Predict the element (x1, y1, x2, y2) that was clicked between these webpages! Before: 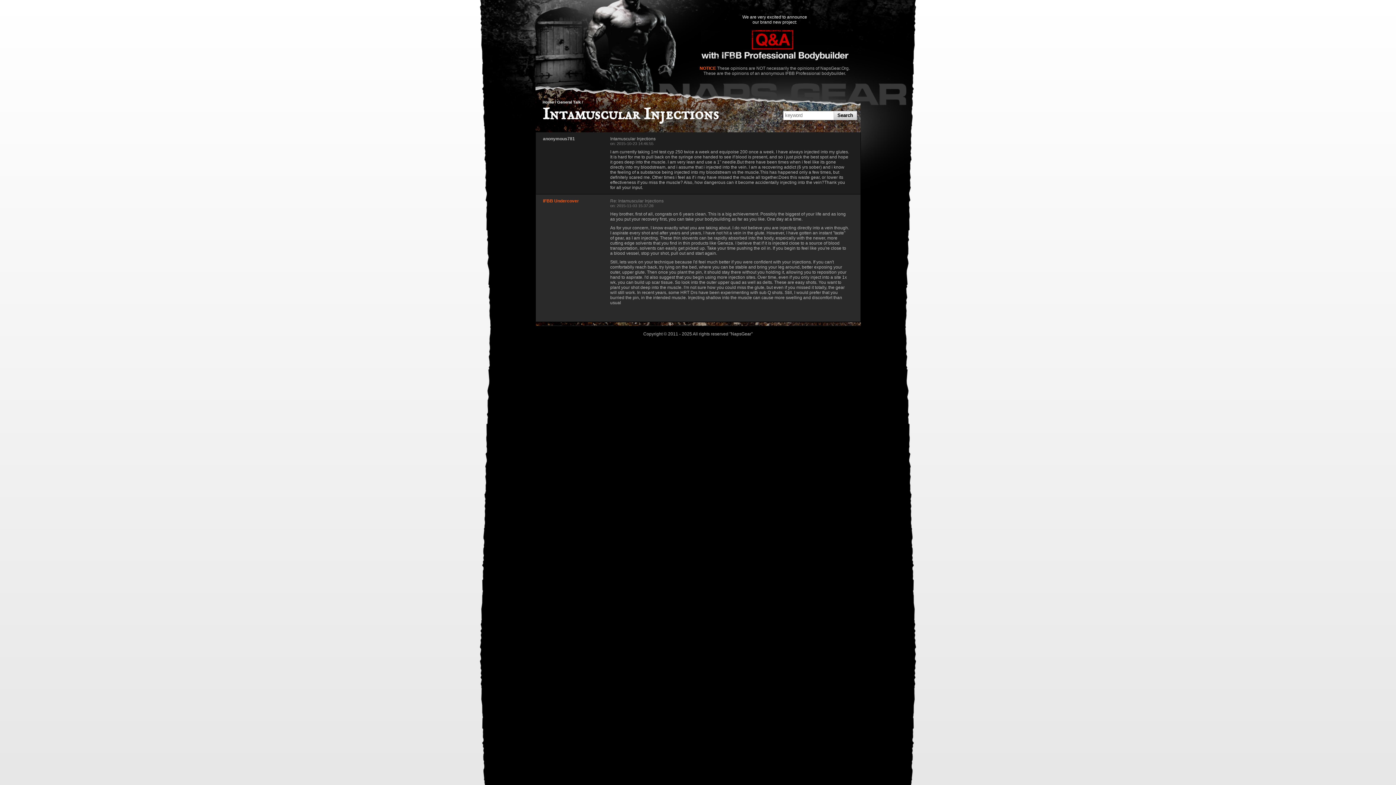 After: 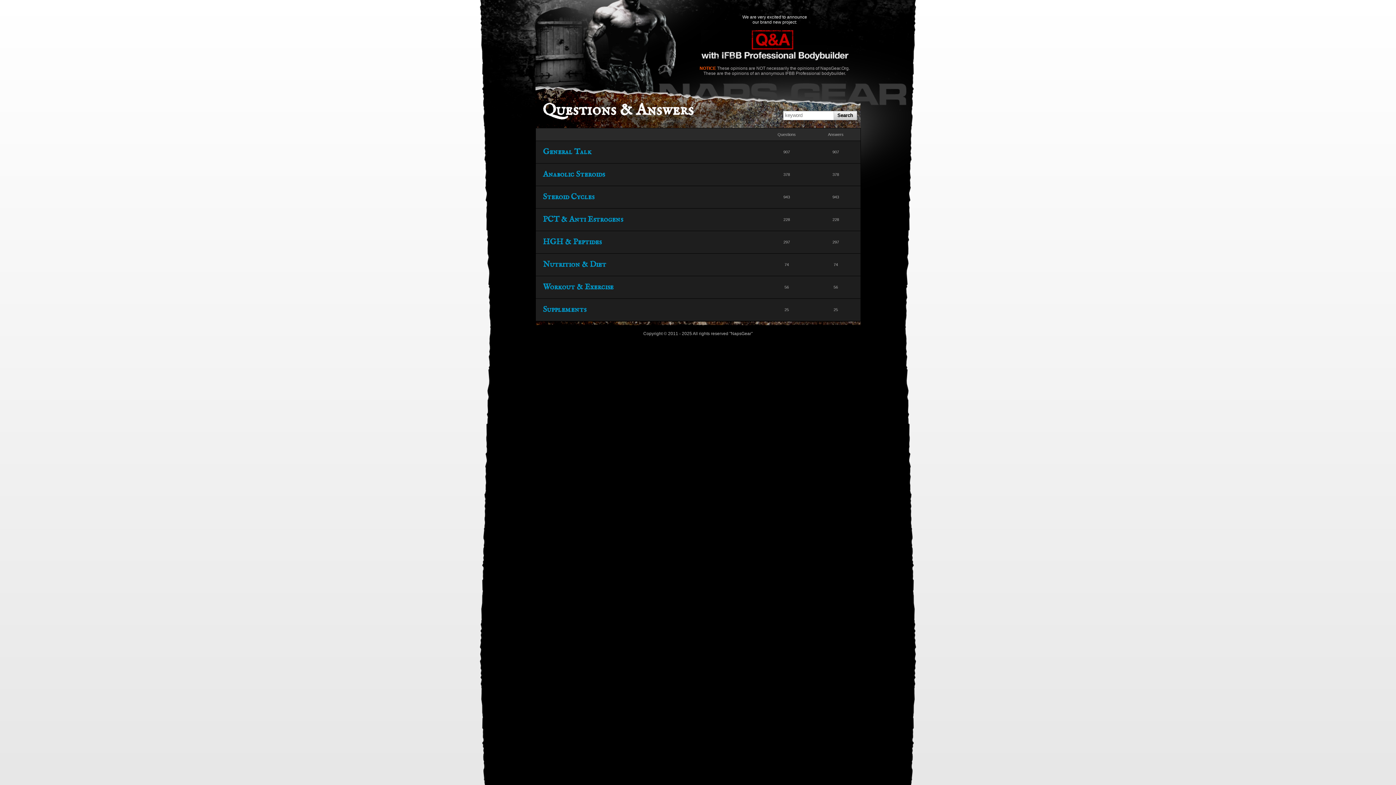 Action: bbox: (833, 111, 856, 120) label: Search